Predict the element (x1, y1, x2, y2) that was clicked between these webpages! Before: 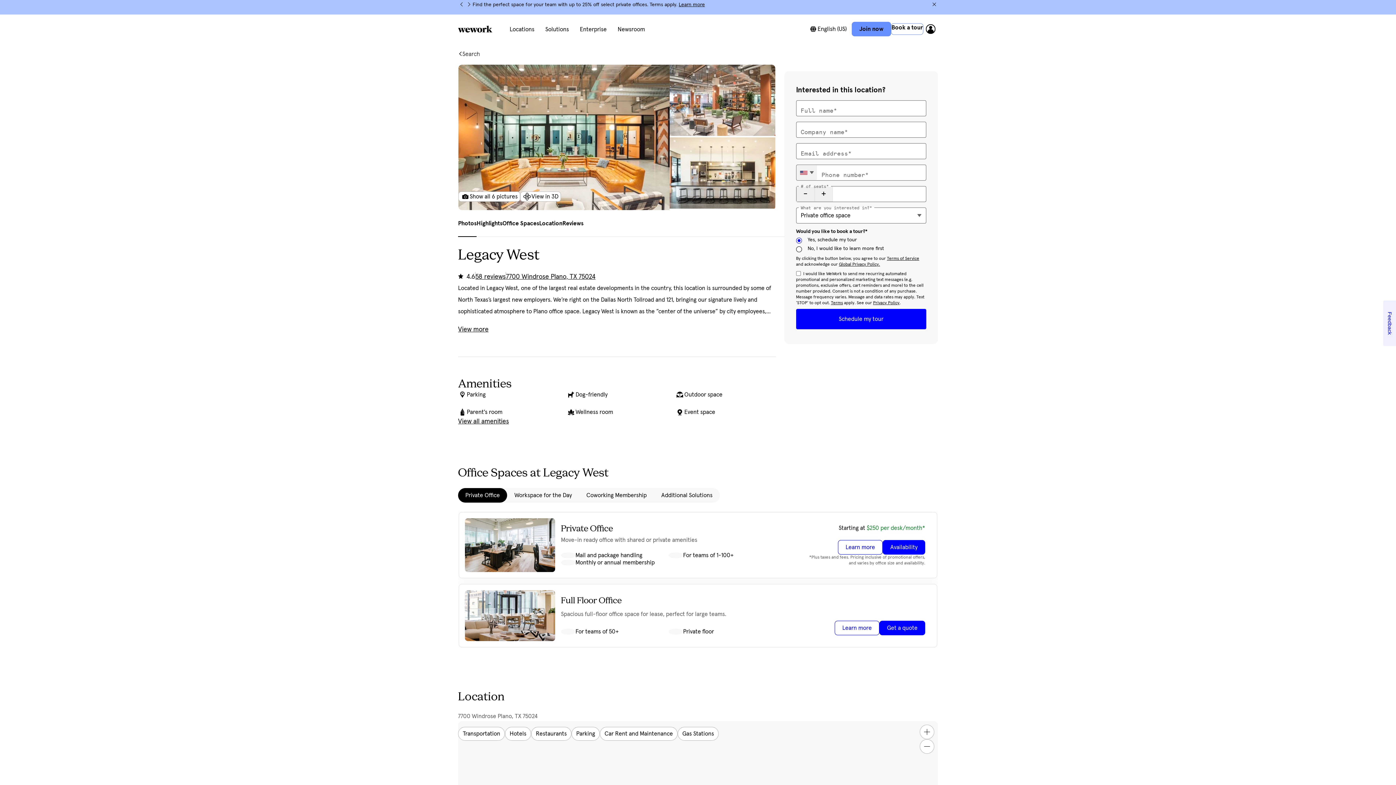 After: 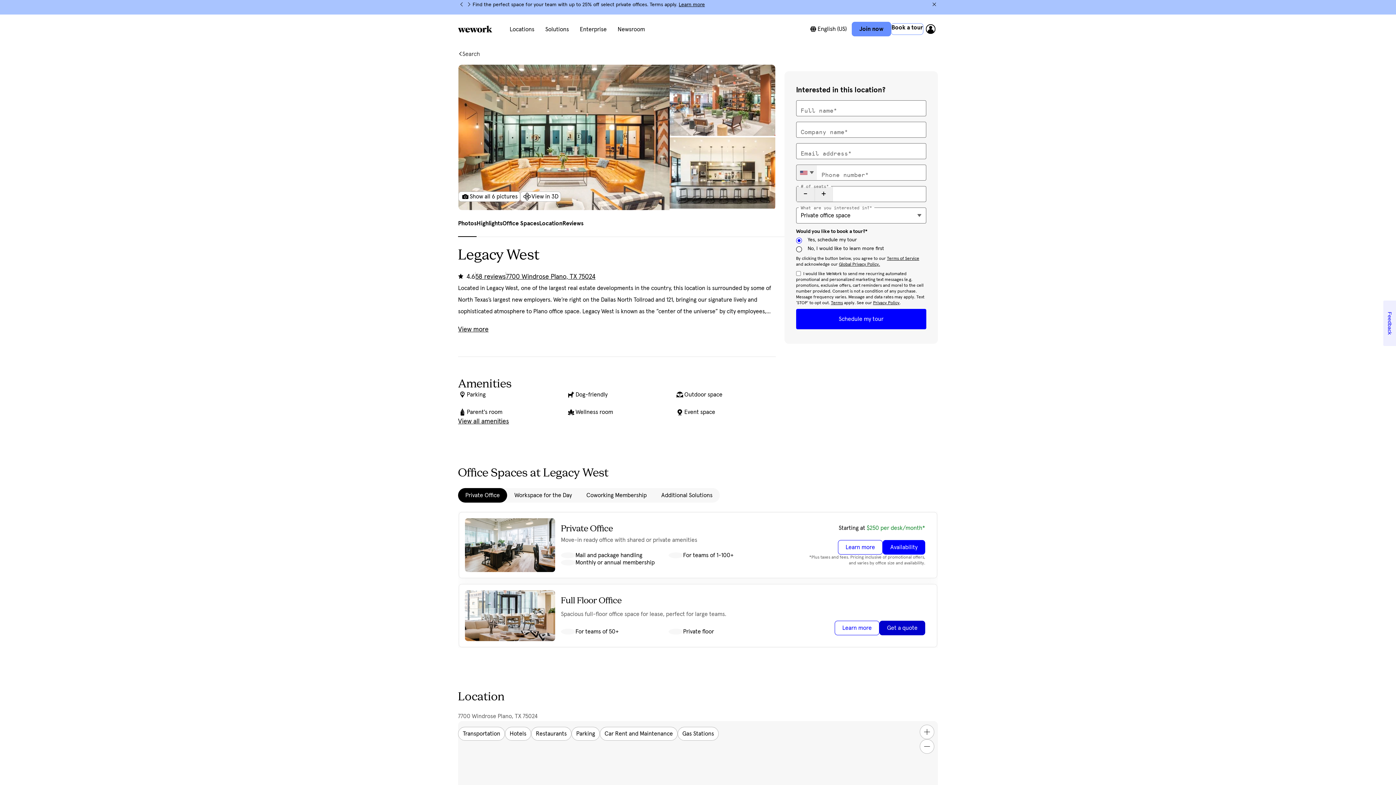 Action: label: Get a quote bbox: (879, 620, 925, 635)